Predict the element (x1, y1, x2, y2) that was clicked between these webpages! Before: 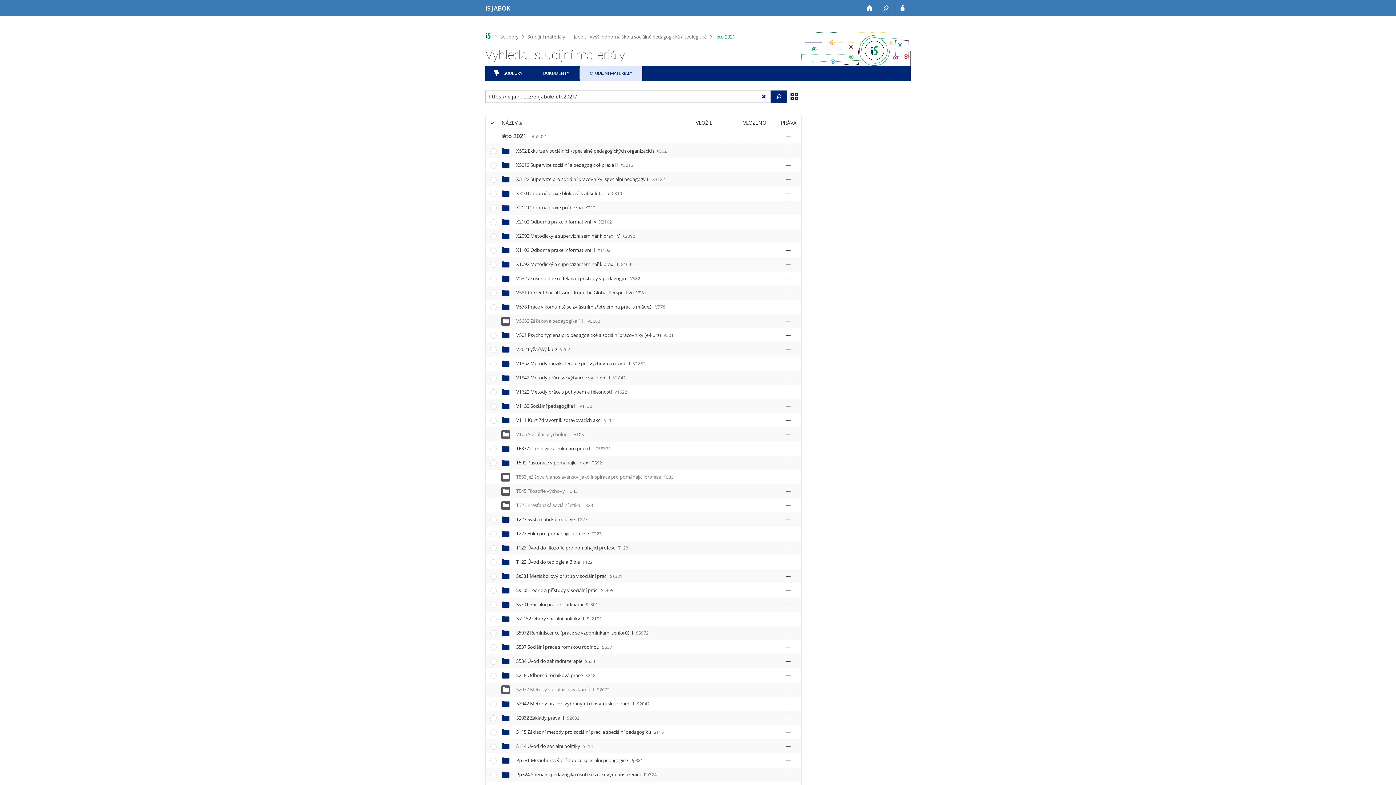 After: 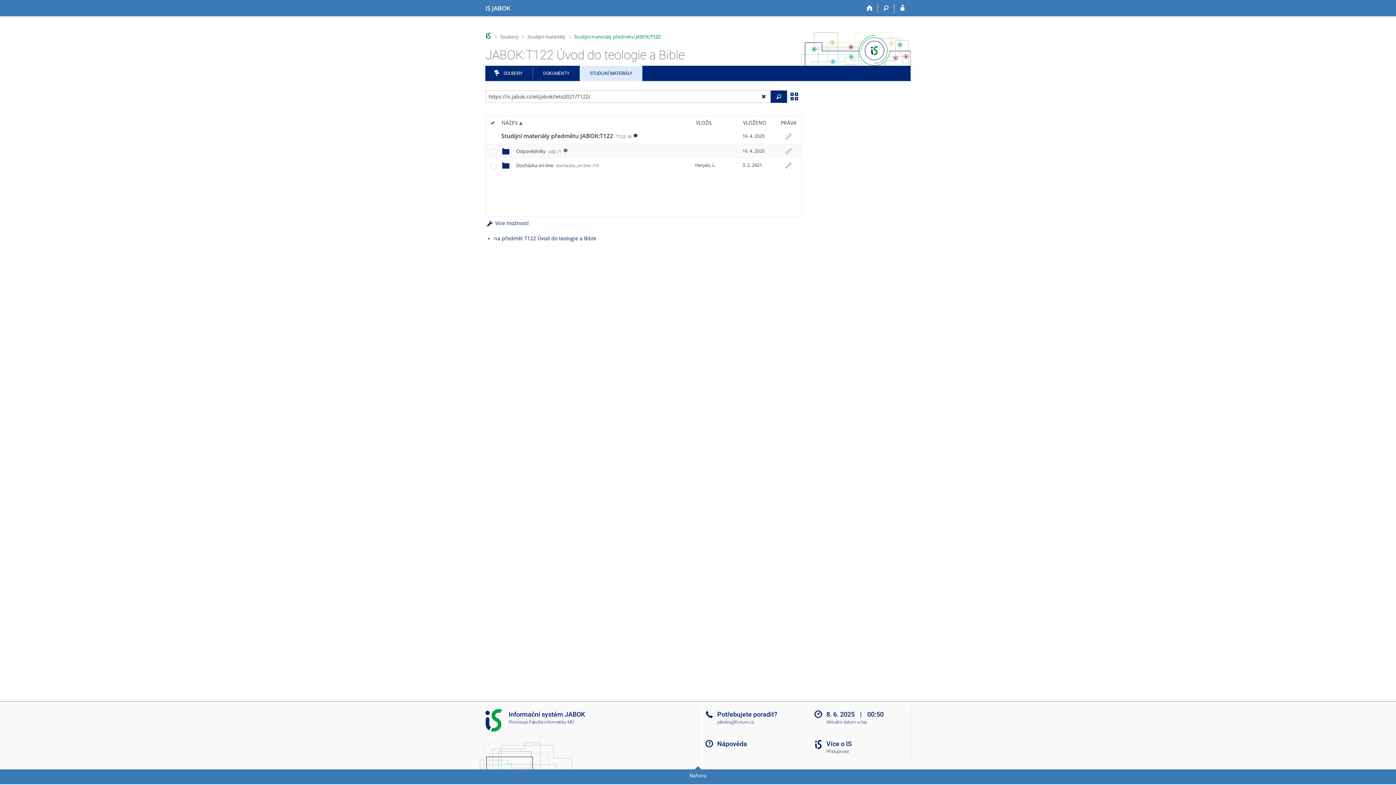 Action: label: T122 Úvod do teologie a Bible T122 bbox: (516, 558, 592, 565)